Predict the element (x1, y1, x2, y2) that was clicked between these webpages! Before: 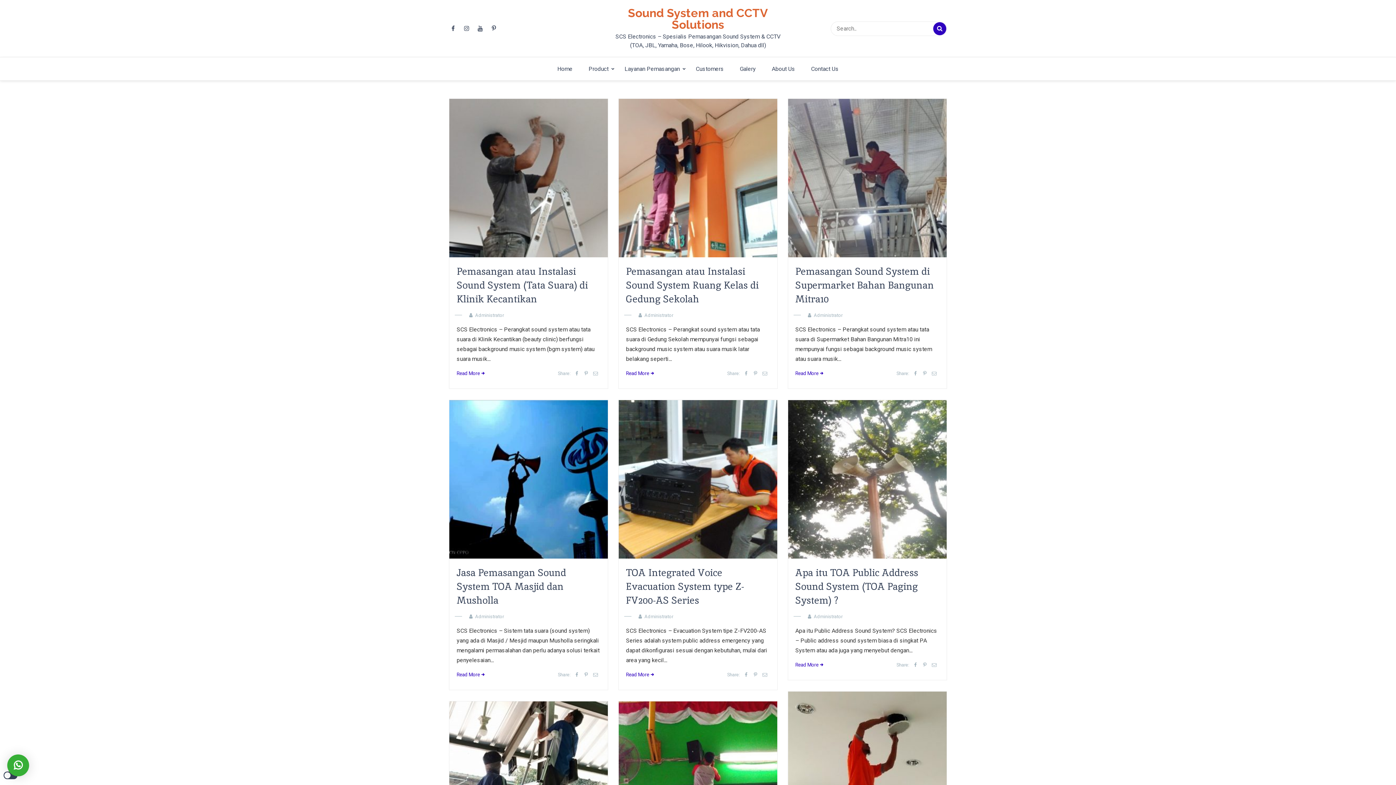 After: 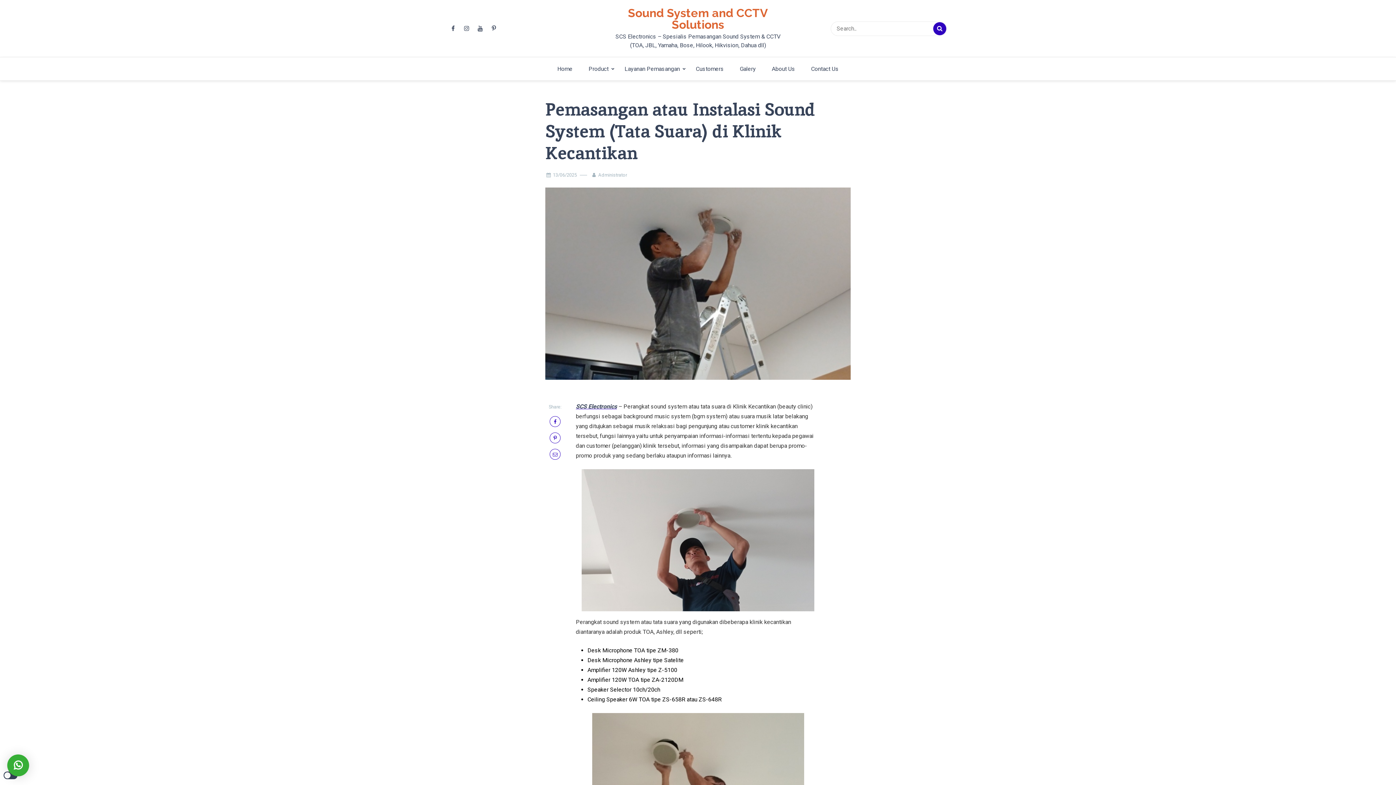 Action: label: Pemasangan atau Instalasi Sound System (Tata Suara) di Klinik Kecantikan bbox: (456, 264, 600, 306)